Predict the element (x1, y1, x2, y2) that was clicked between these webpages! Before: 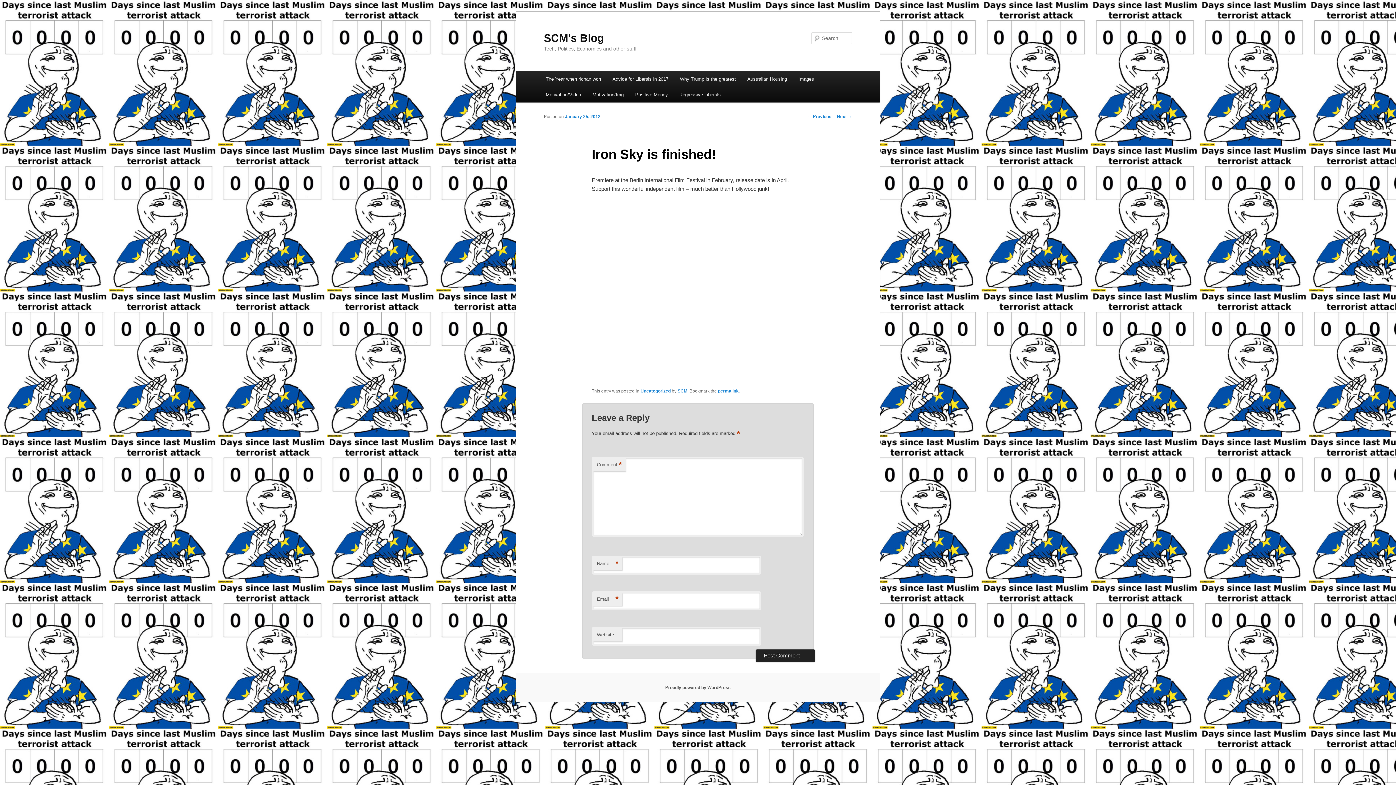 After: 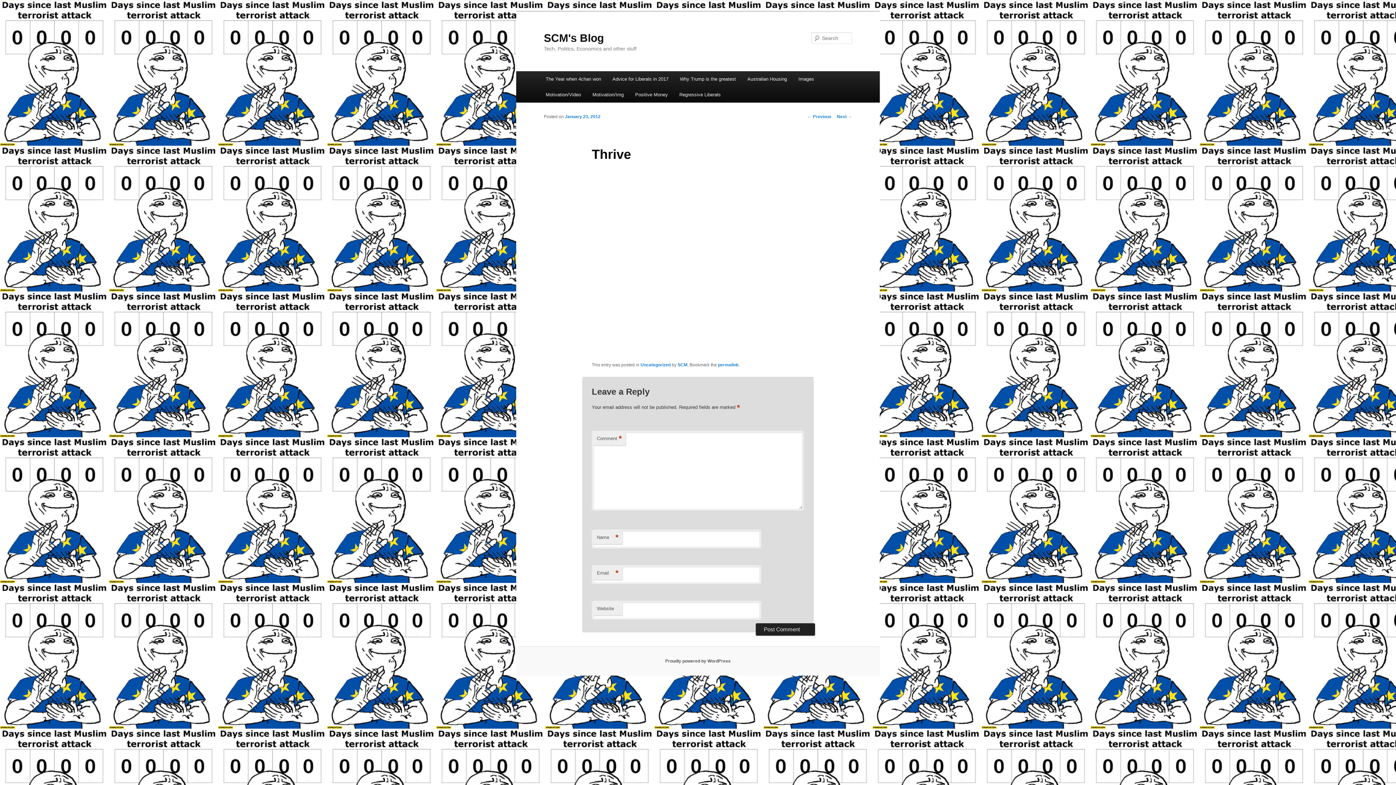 Action: bbox: (807, 114, 831, 119) label: ← Previous